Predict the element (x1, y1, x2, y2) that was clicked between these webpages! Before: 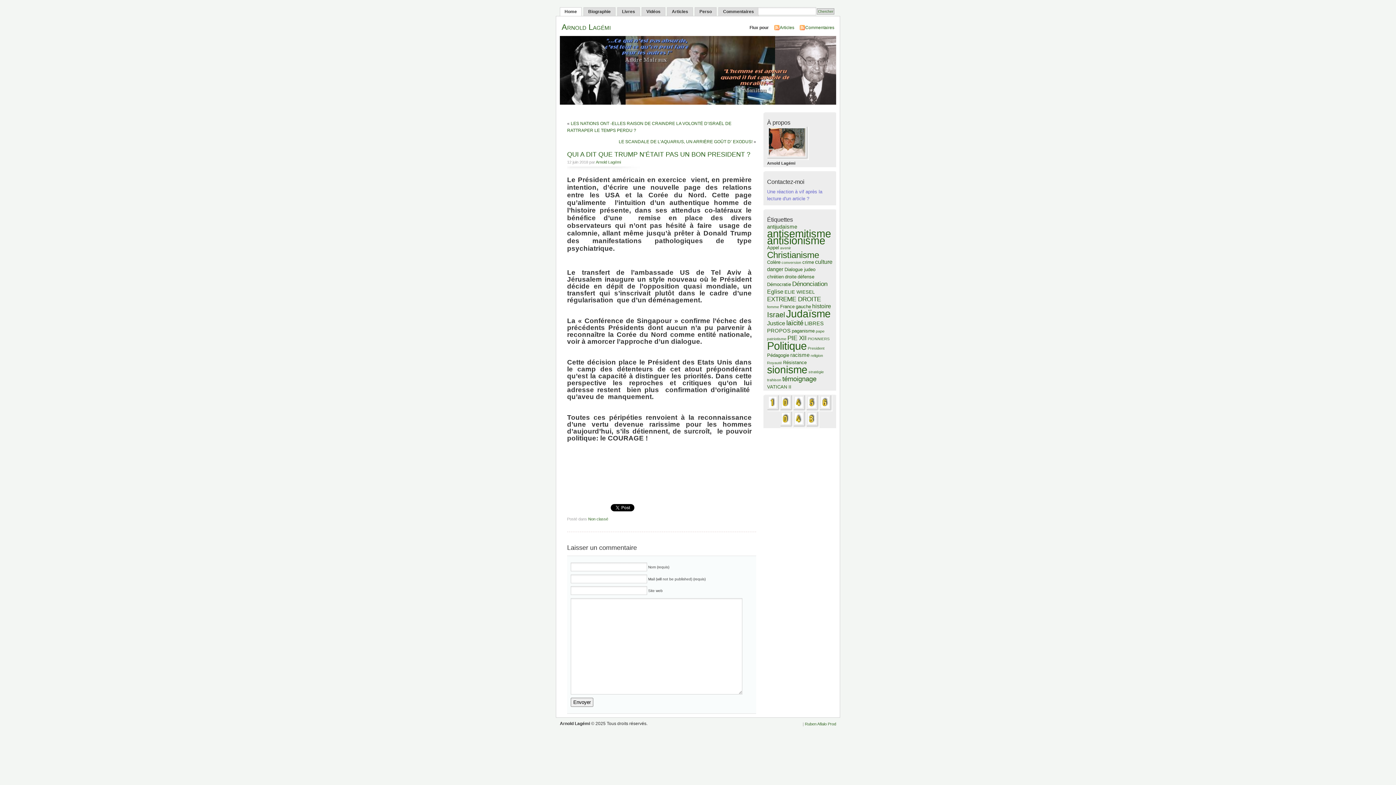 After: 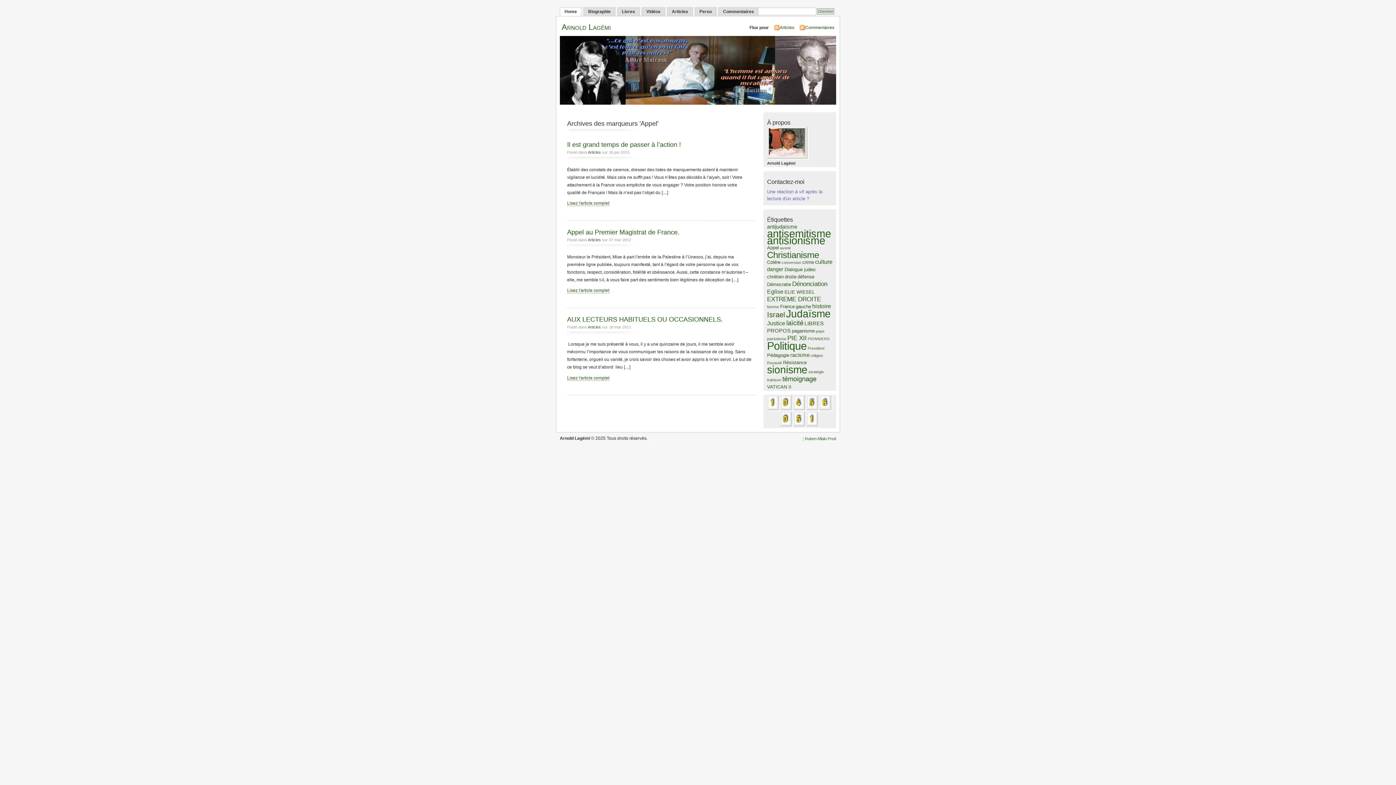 Action: bbox: (767, 245, 779, 250) label: Appel